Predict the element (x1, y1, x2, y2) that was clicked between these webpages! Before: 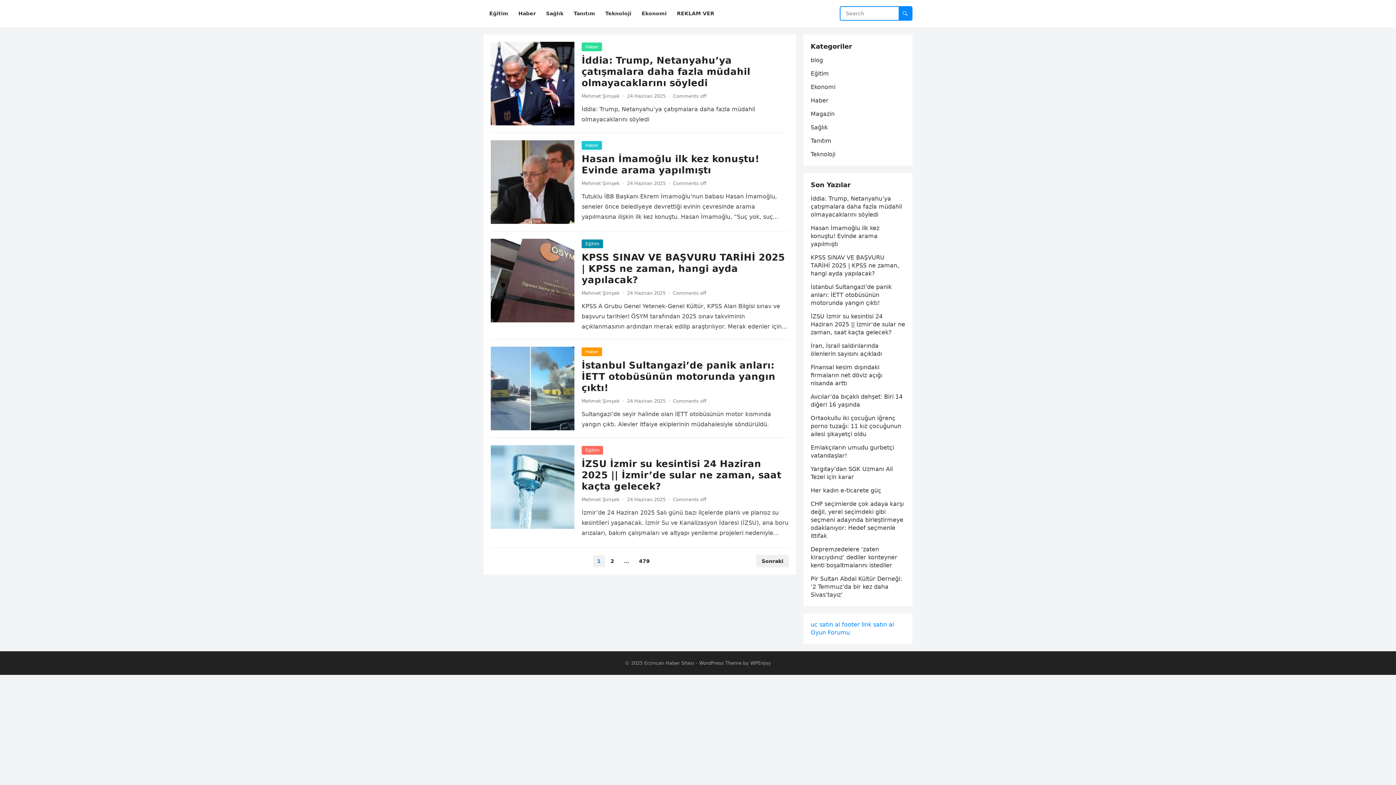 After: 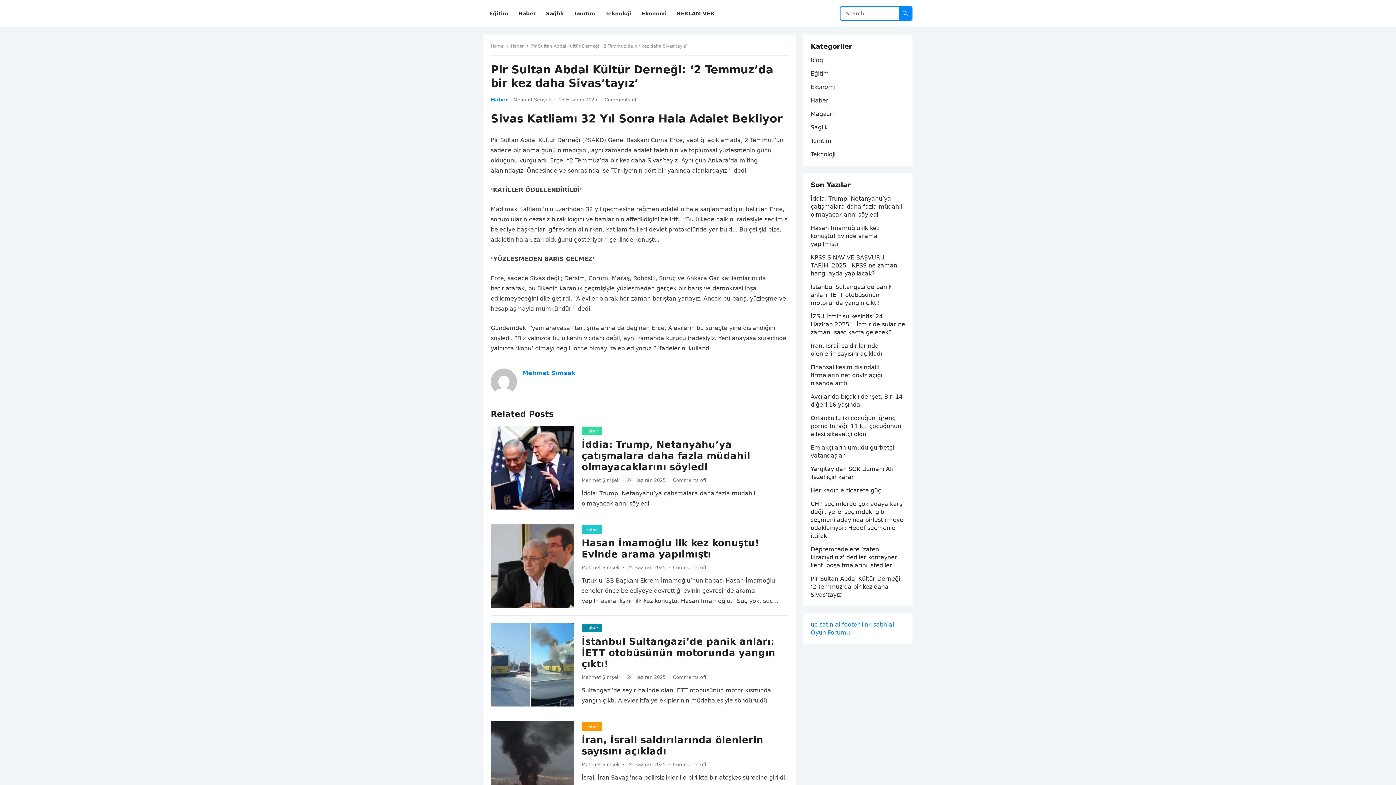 Action: bbox: (810, 575, 902, 598) label: Pir Sultan Abdal Kültür Derneği: ‘2 Temmuz’da bir kez daha Sivas’tayız’